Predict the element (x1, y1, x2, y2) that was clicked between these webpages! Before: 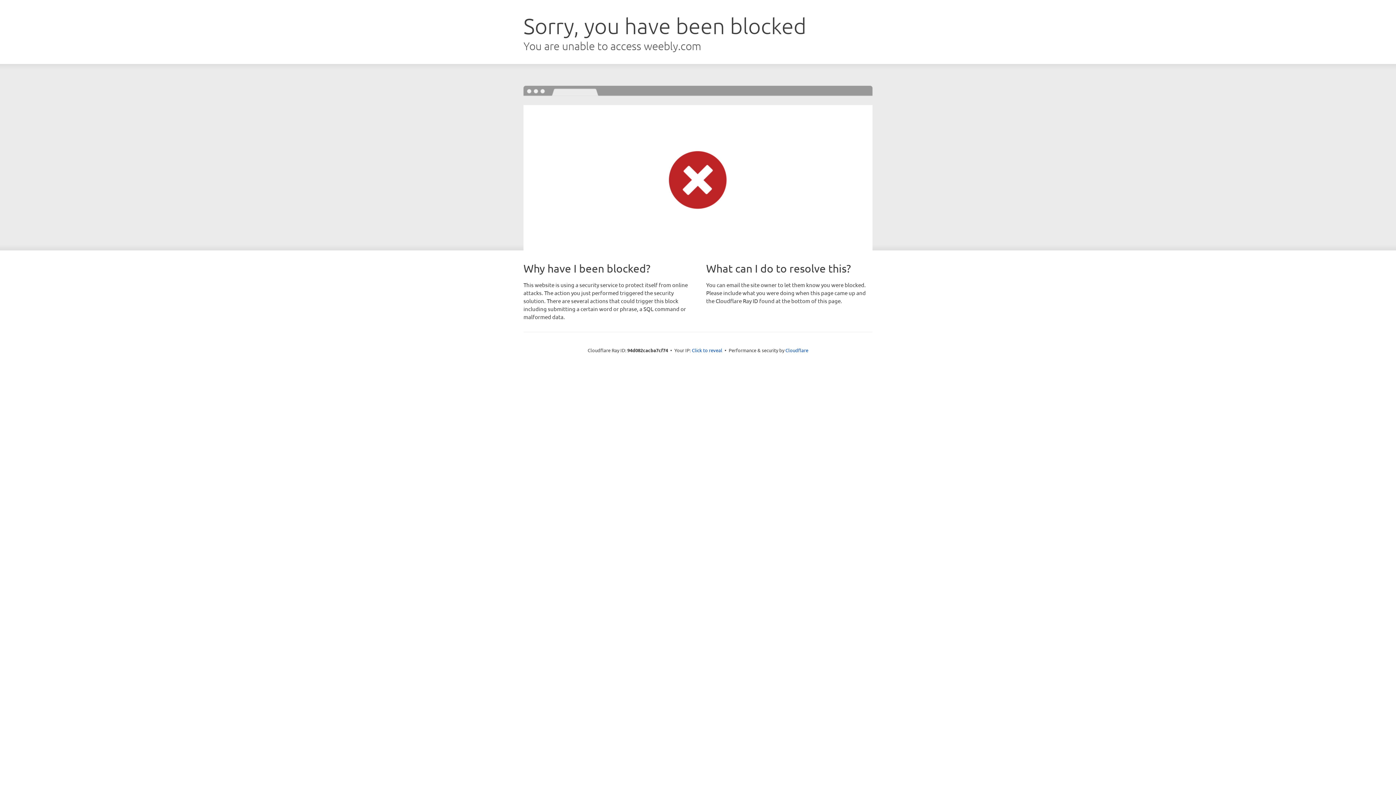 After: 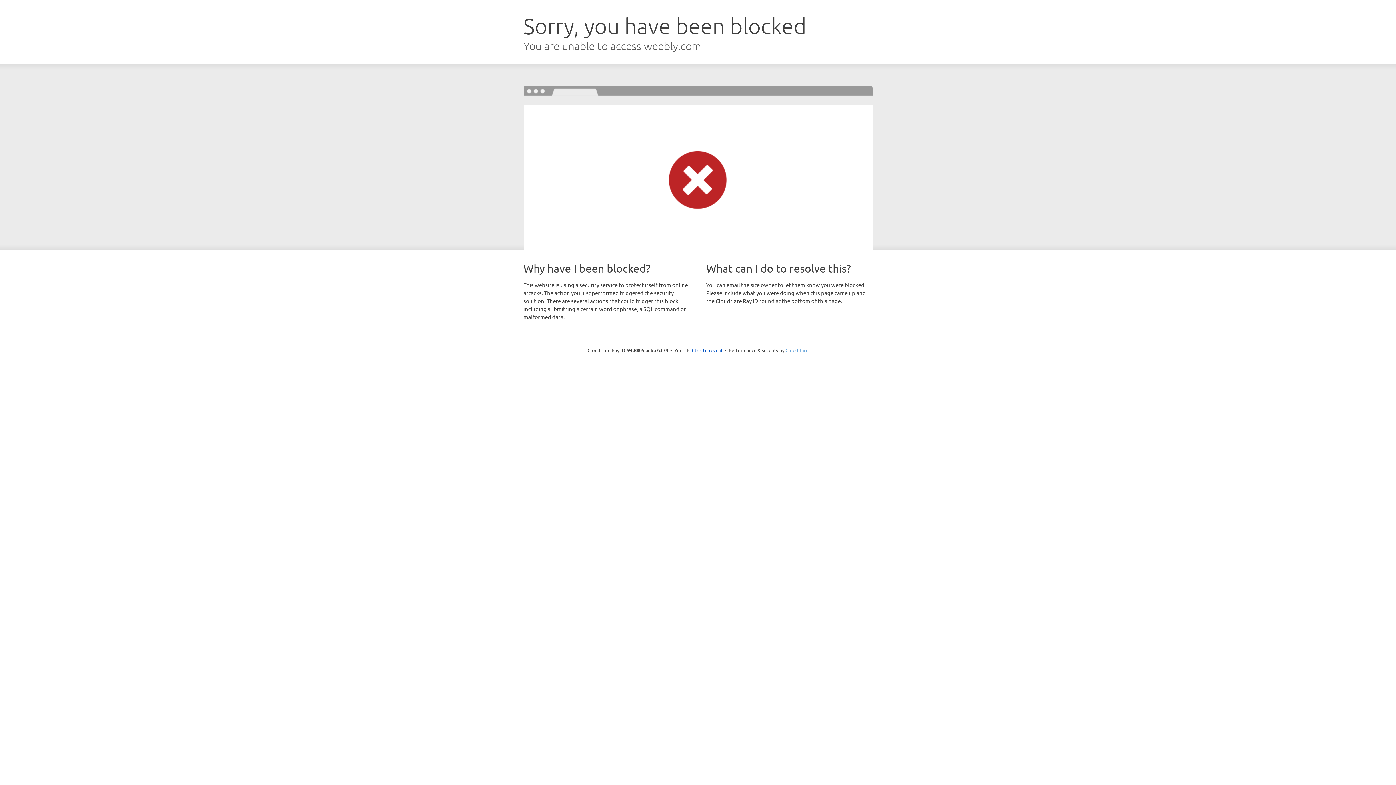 Action: bbox: (785, 347, 808, 353) label: Cloudflare